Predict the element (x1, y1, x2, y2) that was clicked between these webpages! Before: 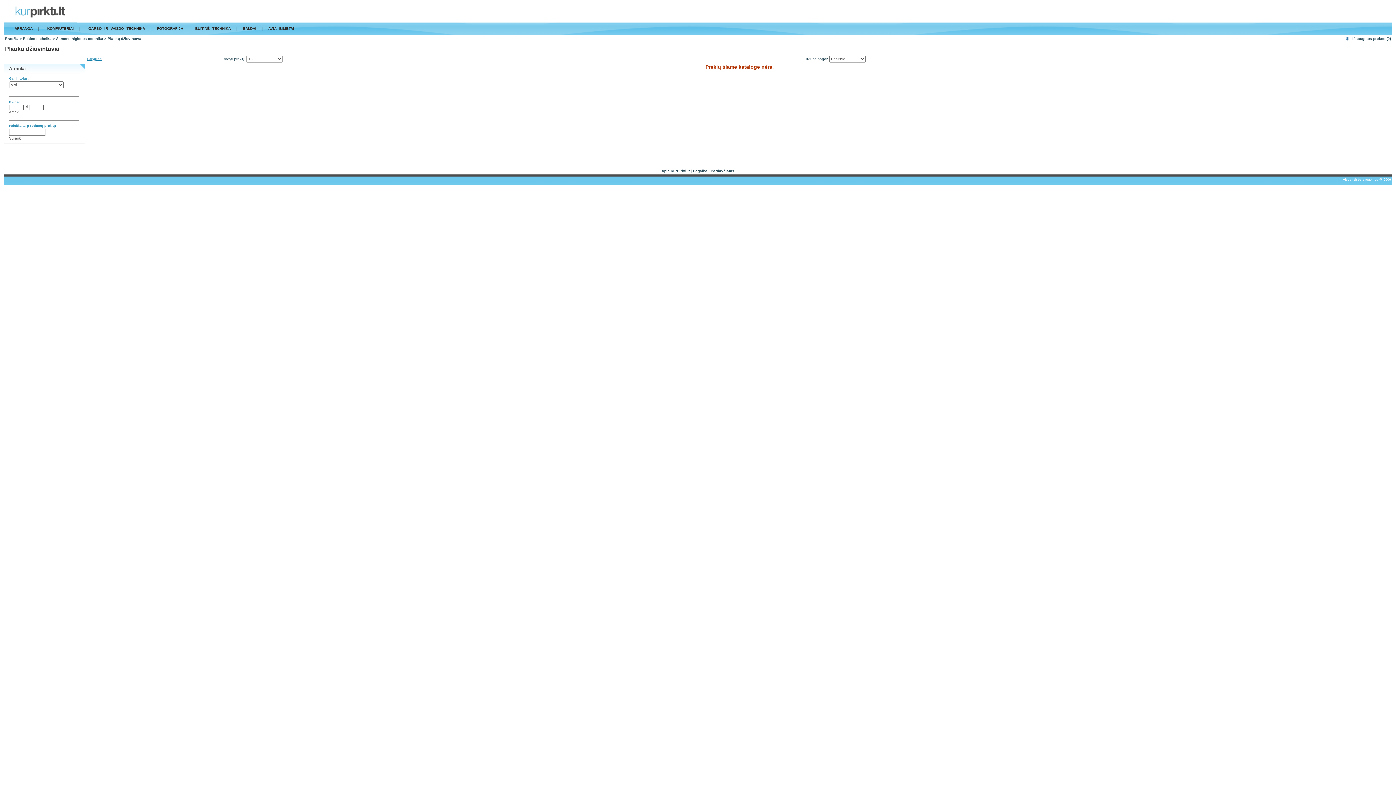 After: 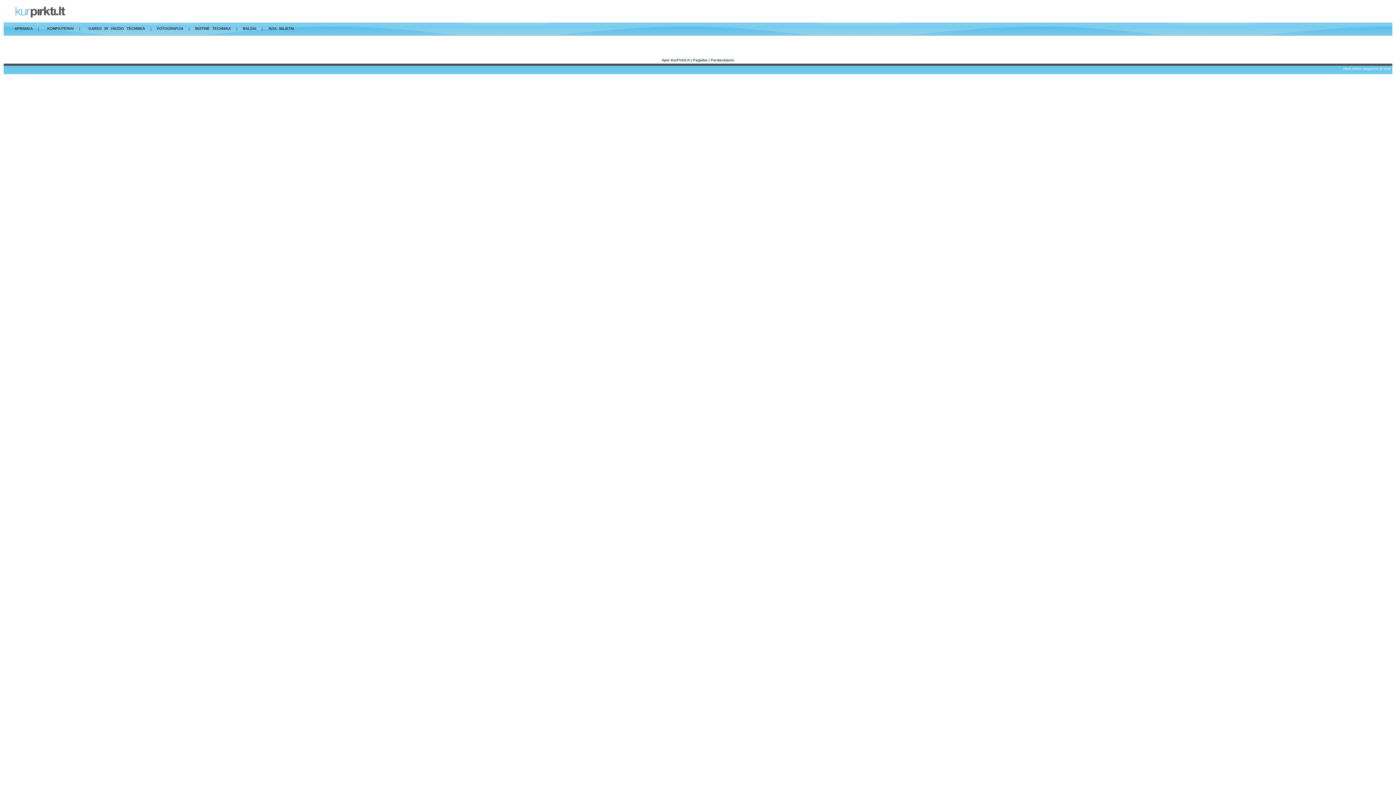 Action: label: AVIA BILIETAI bbox: (268, 26, 294, 30)